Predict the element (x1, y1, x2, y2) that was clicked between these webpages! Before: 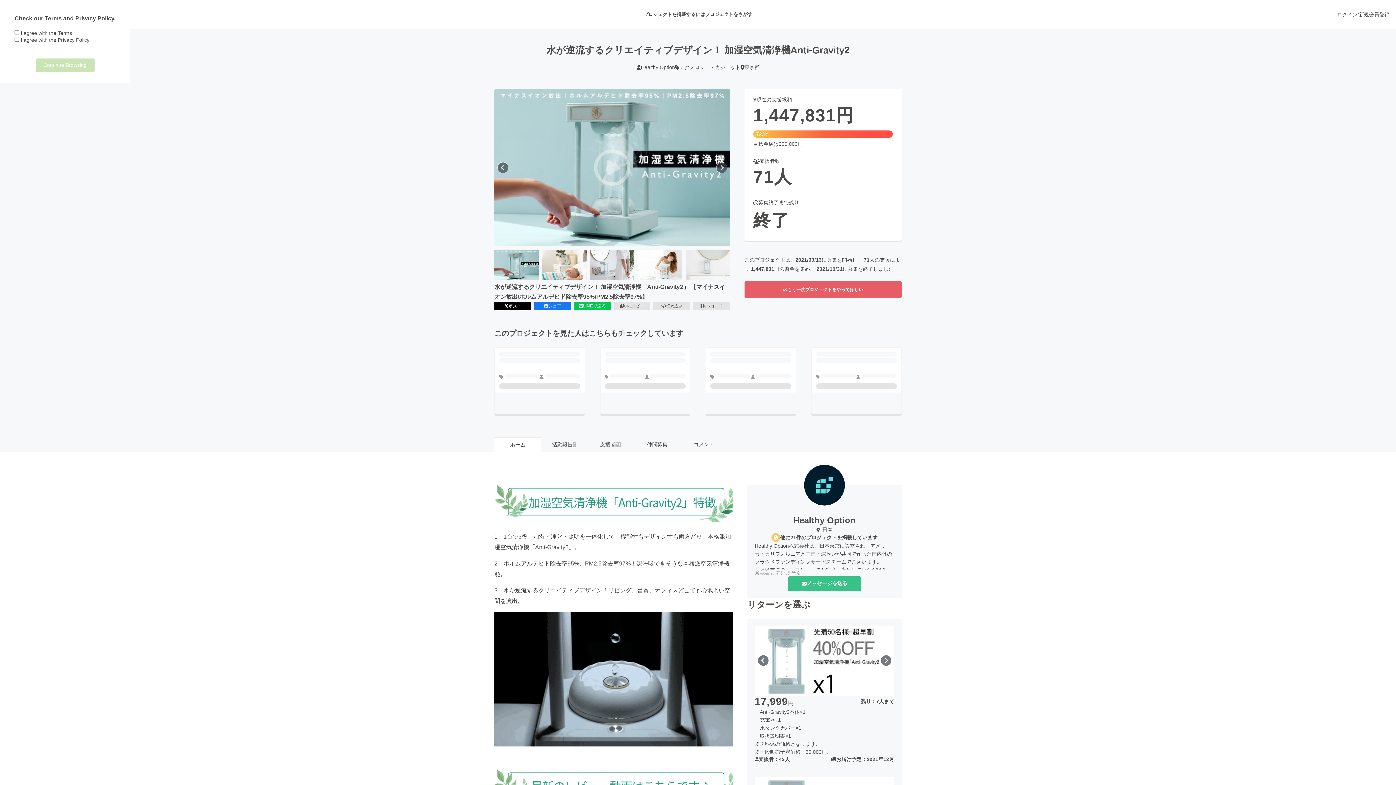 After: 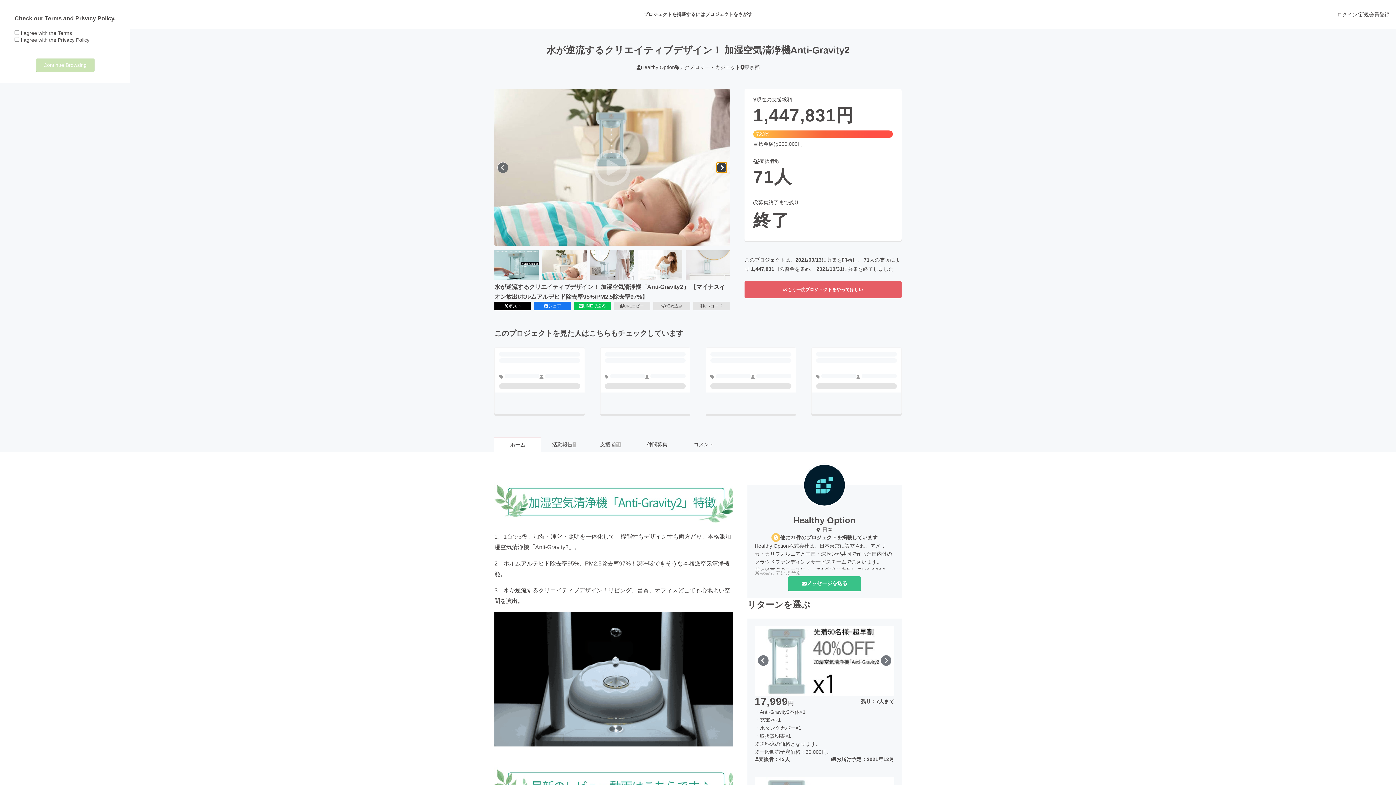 Action: label: 次へ bbox: (716, 162, 727, 173)